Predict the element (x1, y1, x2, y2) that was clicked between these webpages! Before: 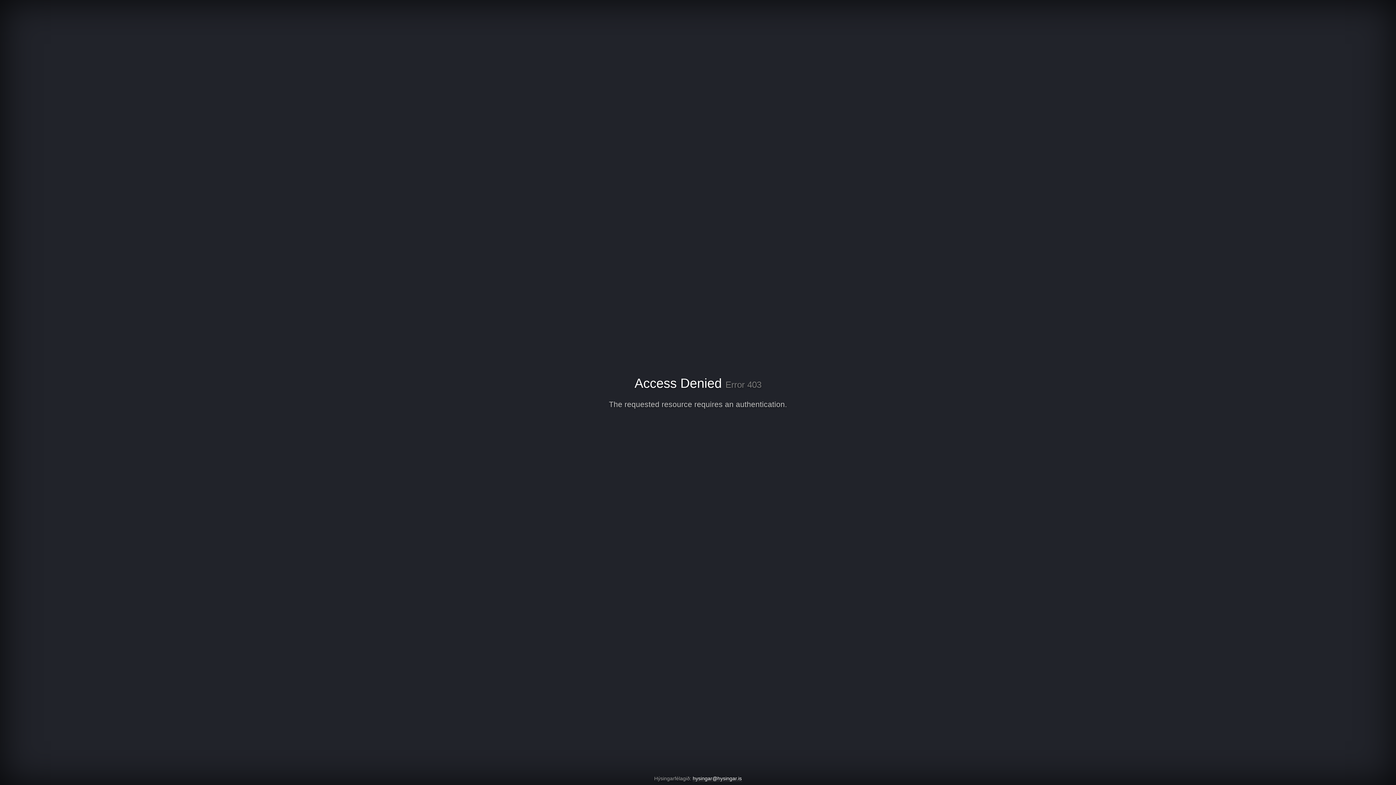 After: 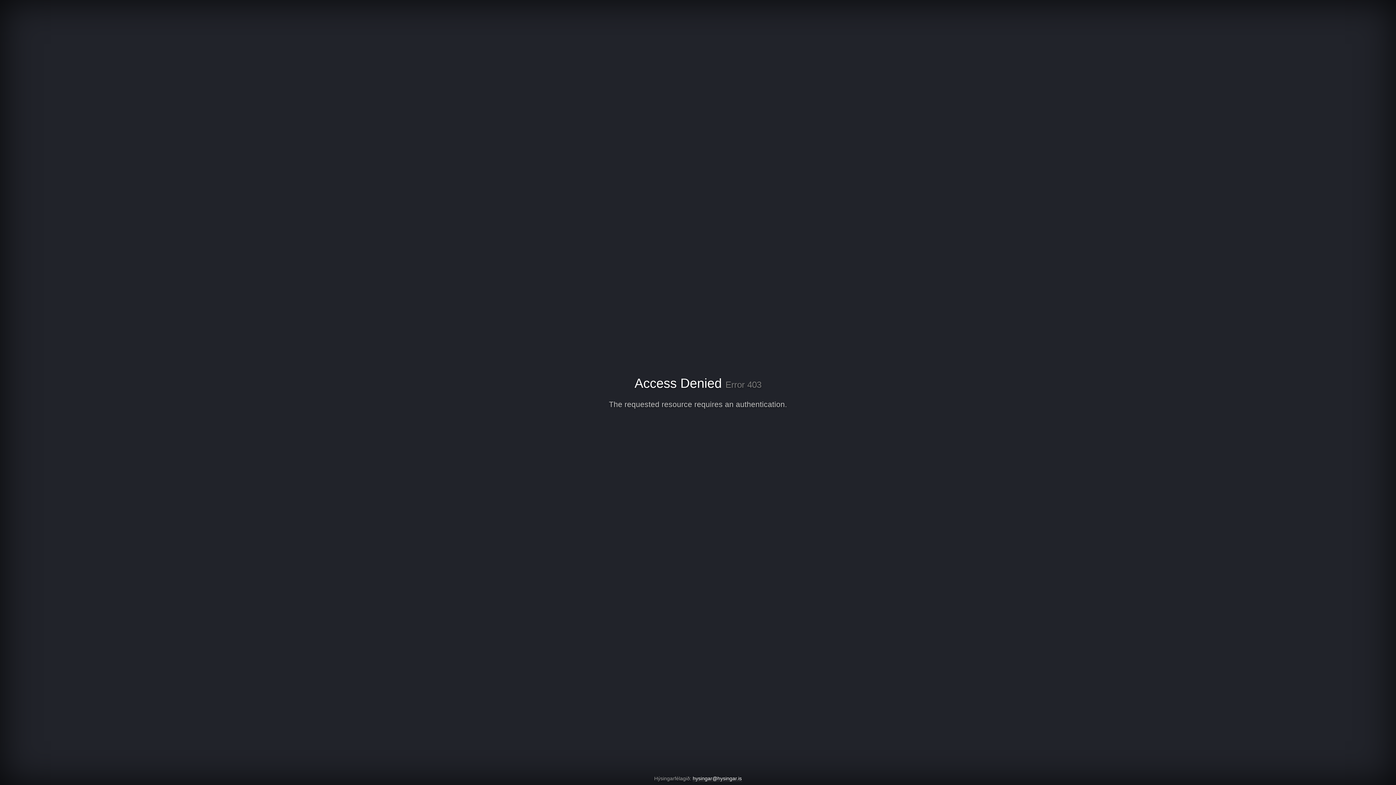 Action: label: hysingar@hysingar.is bbox: (692, 776, 742, 782)